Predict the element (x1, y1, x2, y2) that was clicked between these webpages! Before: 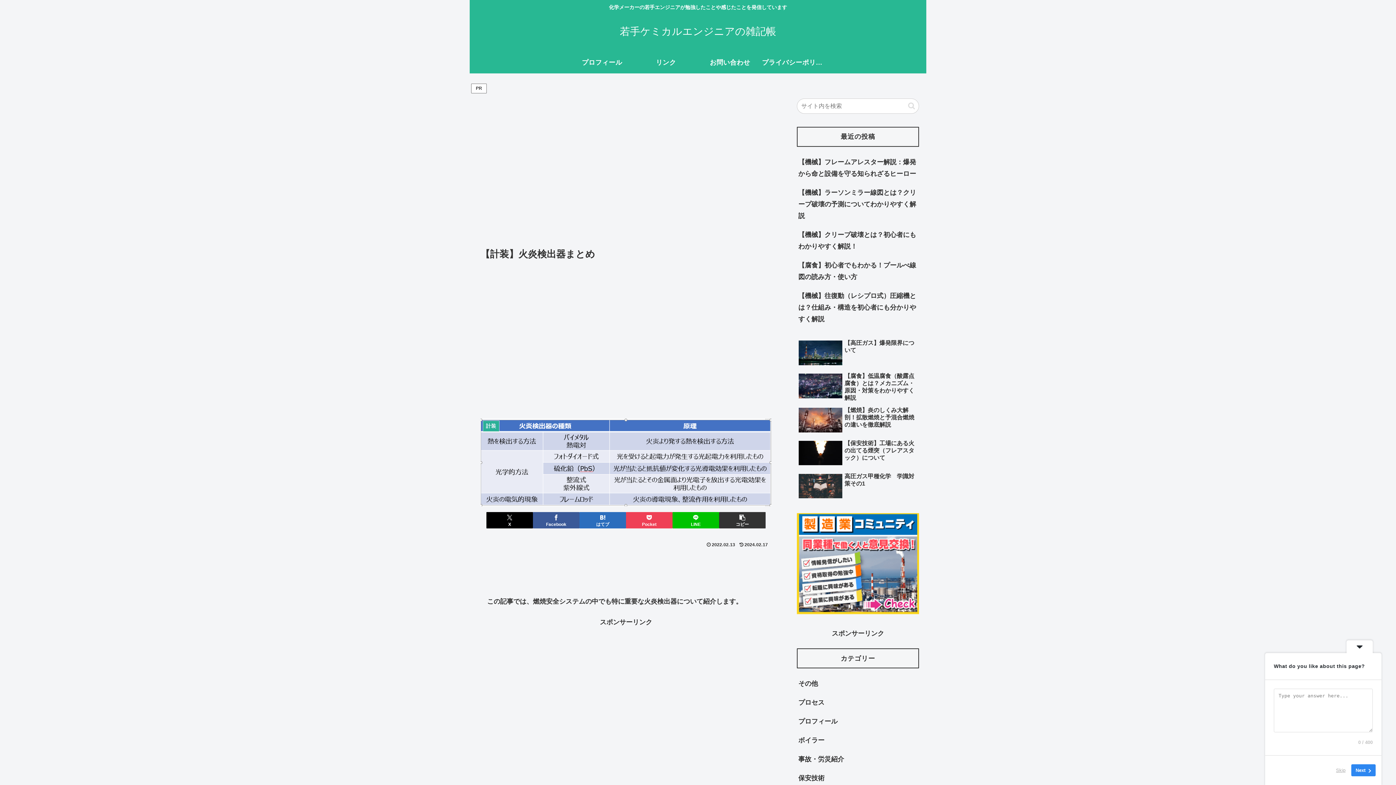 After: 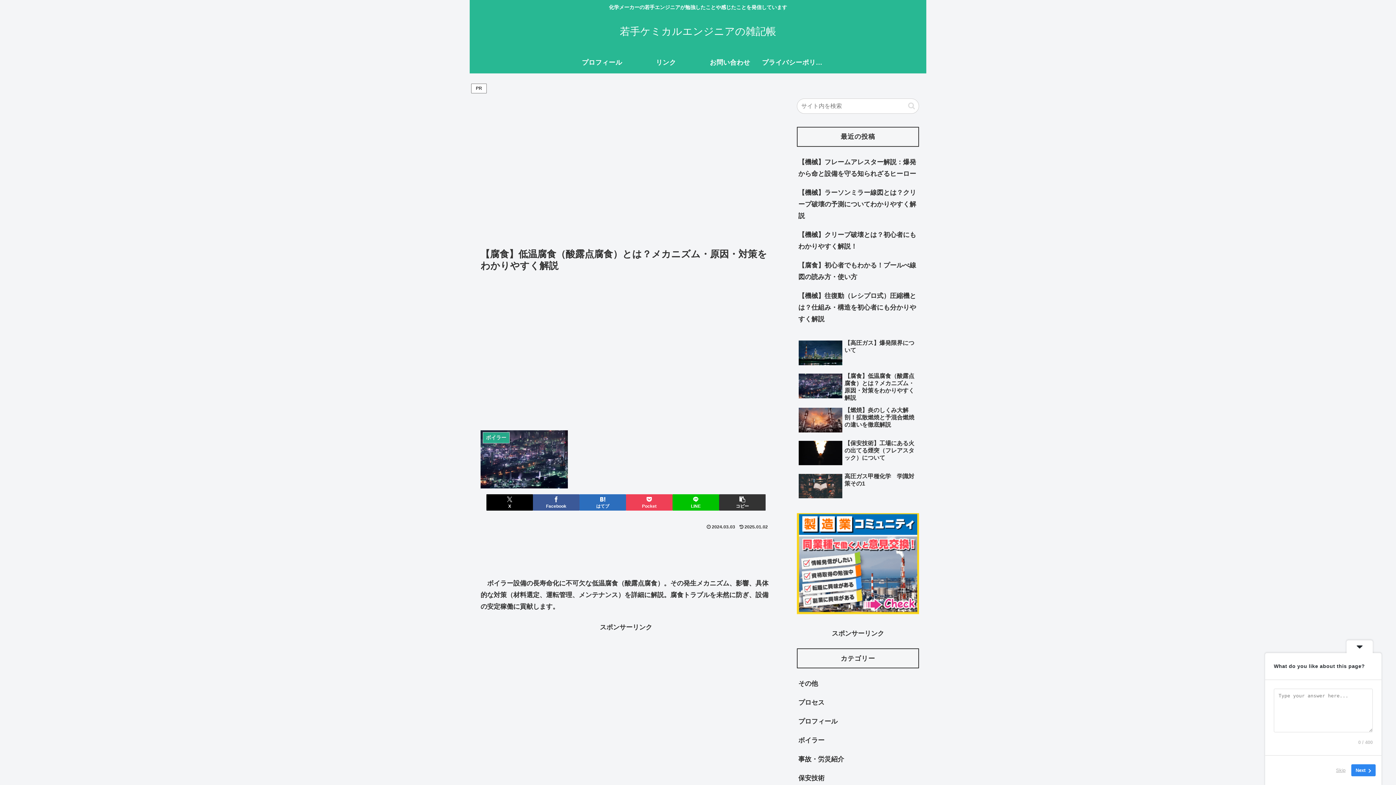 Action: bbox: (797, 370, 919, 403) label: 【腐食】低温腐食（酸露点腐食）とは？メカニズム・原因・対策をわかりやすく解説